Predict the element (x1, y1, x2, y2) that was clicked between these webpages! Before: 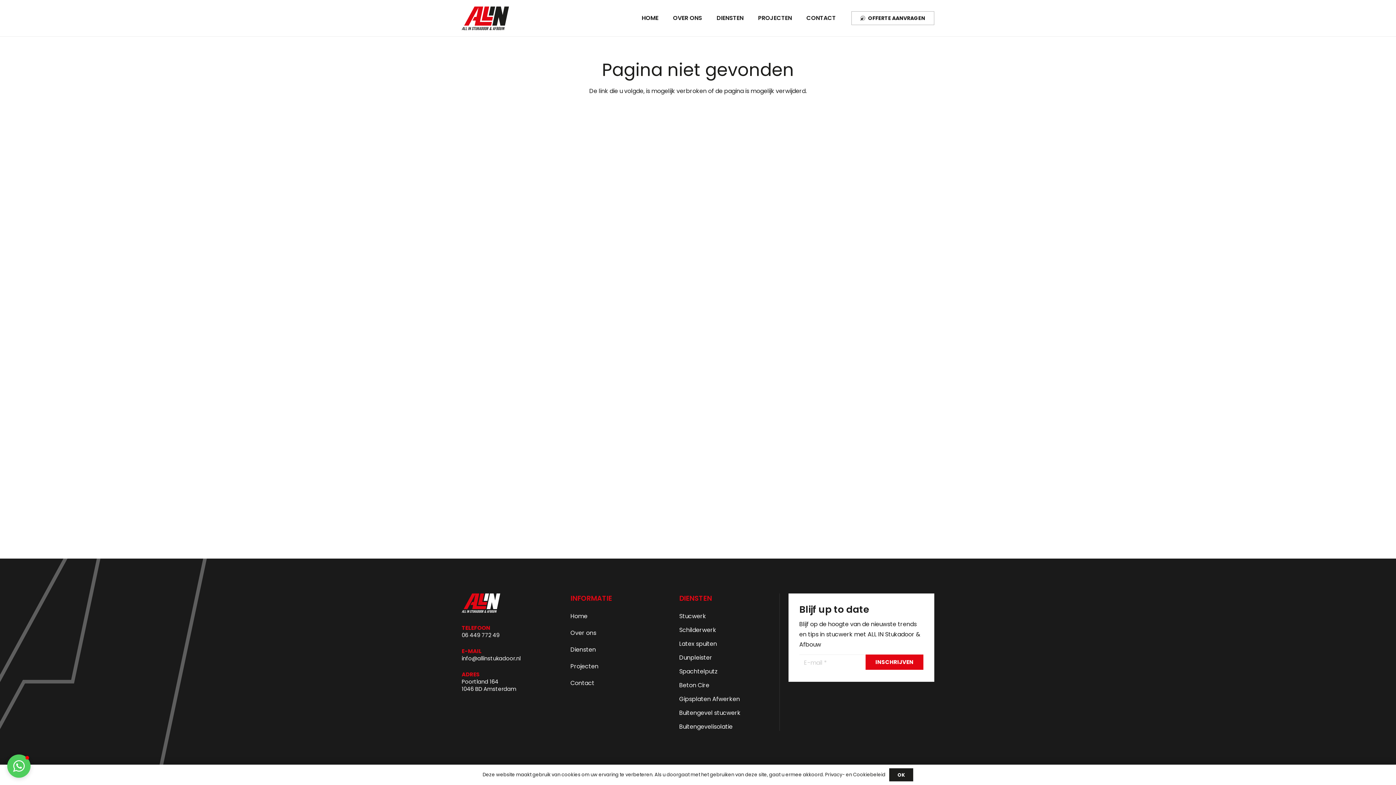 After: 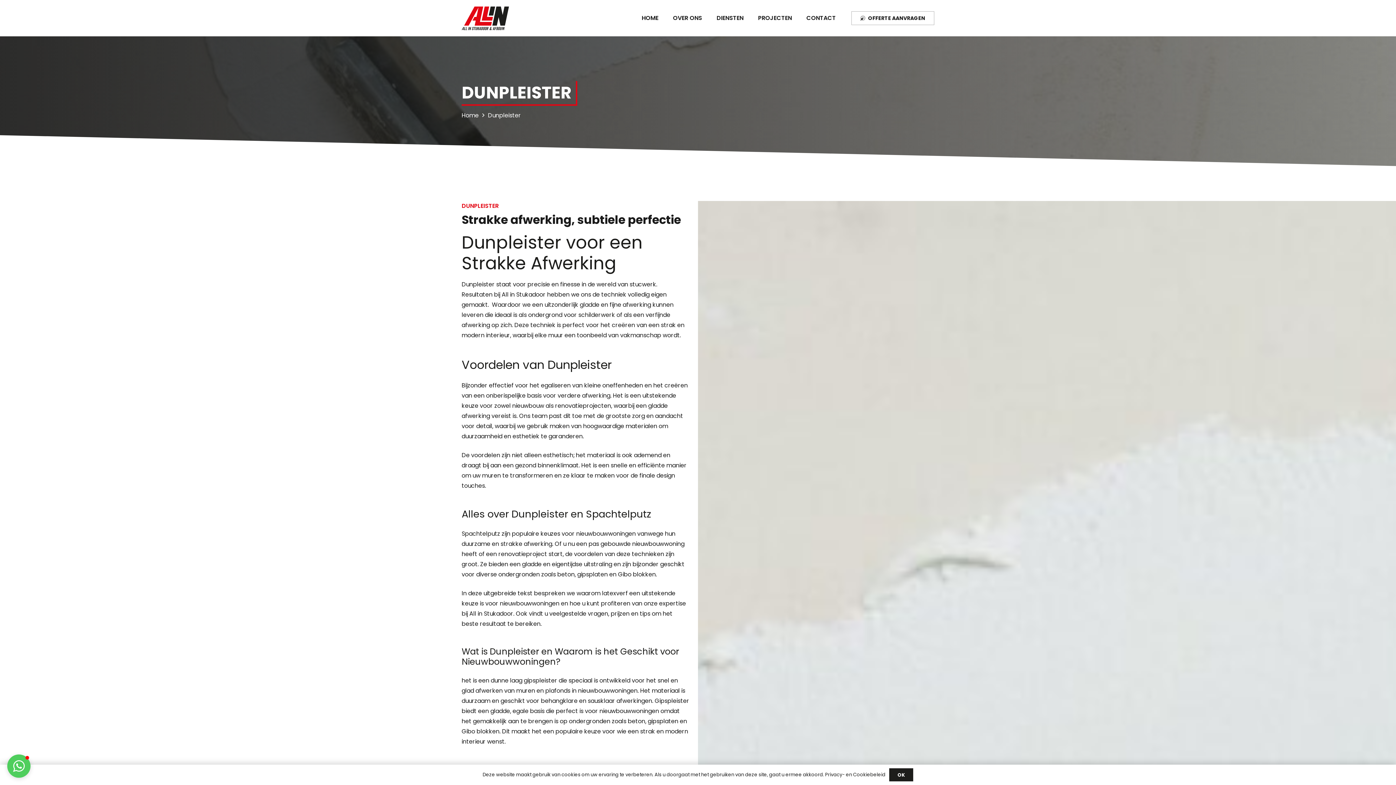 Action: label: Dunpleister bbox: (679, 653, 712, 662)